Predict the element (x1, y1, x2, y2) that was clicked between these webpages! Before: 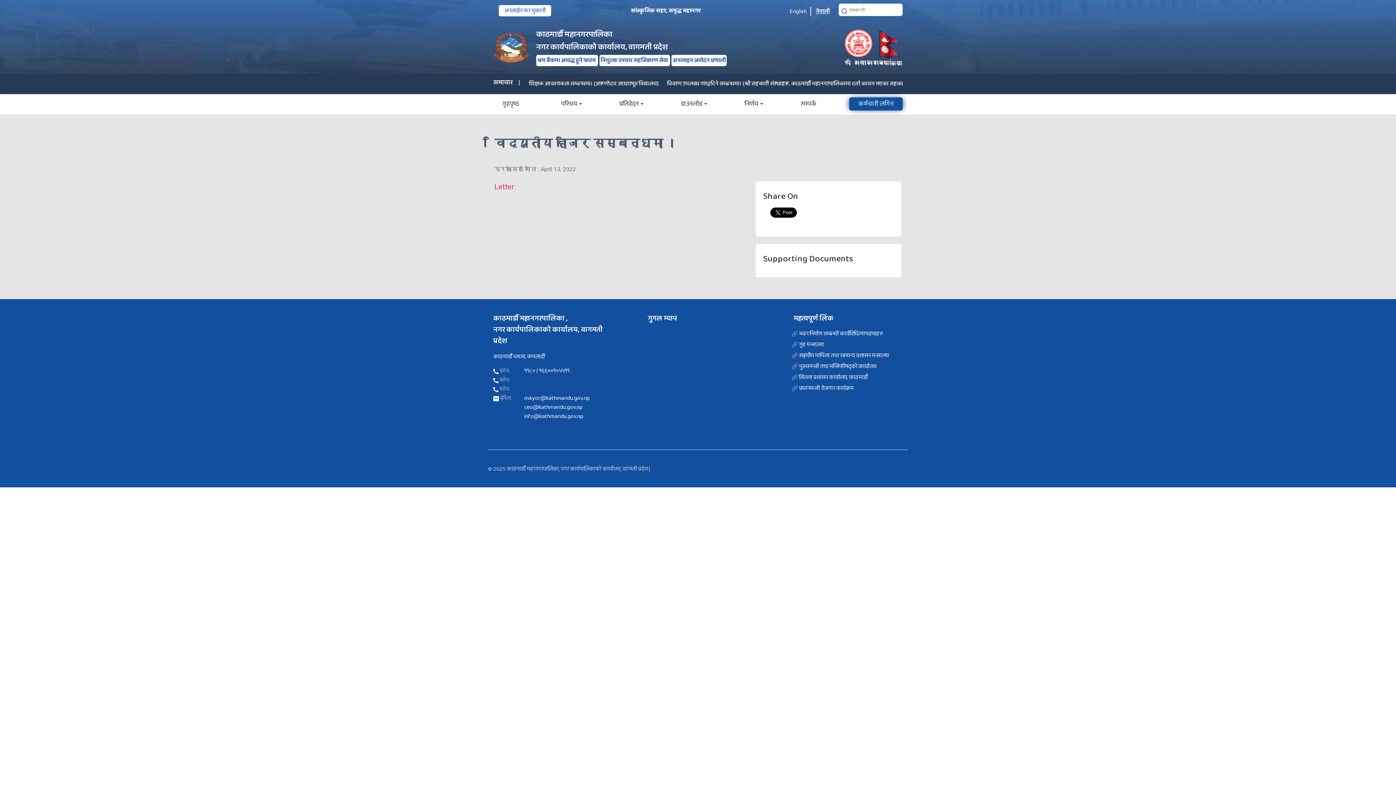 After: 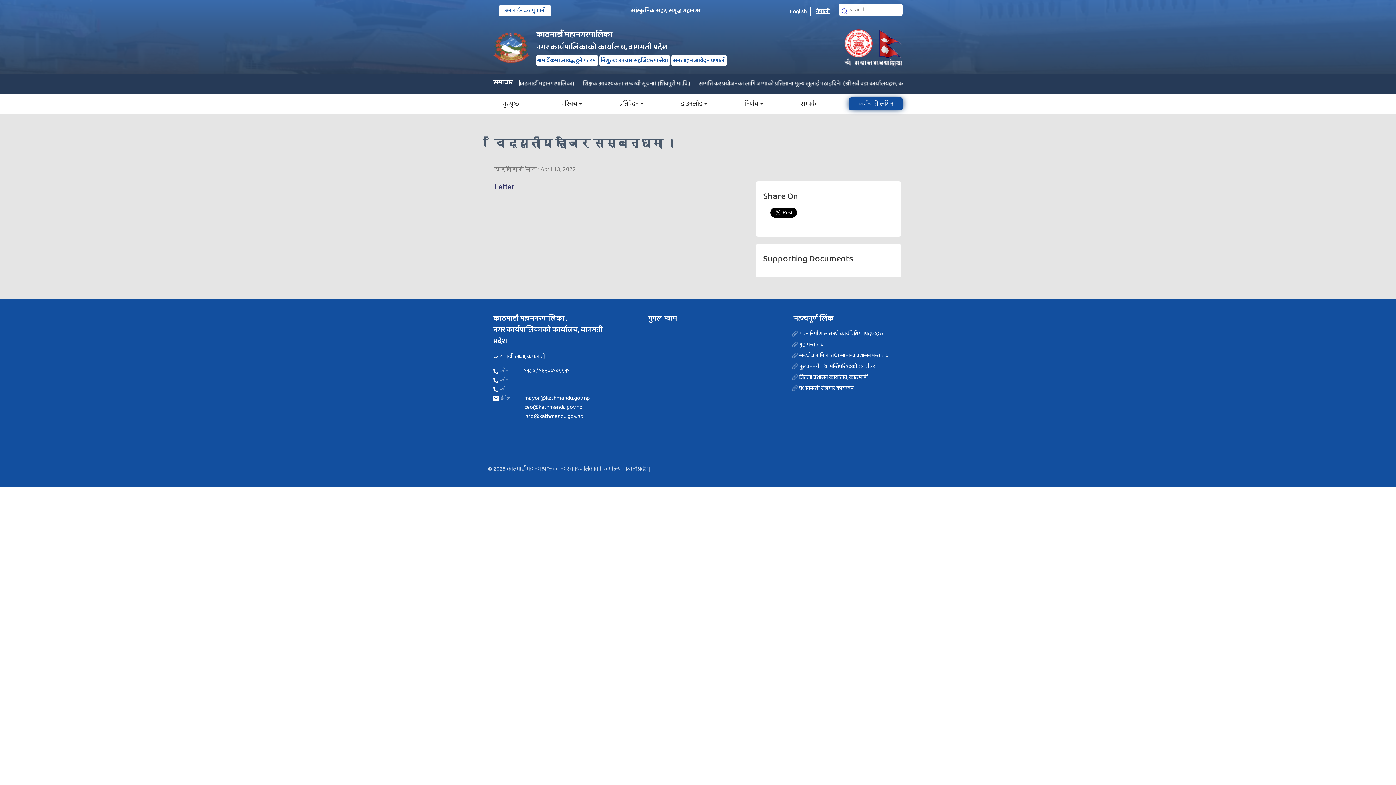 Action: bbox: (494, 182, 514, 191) label: Letter